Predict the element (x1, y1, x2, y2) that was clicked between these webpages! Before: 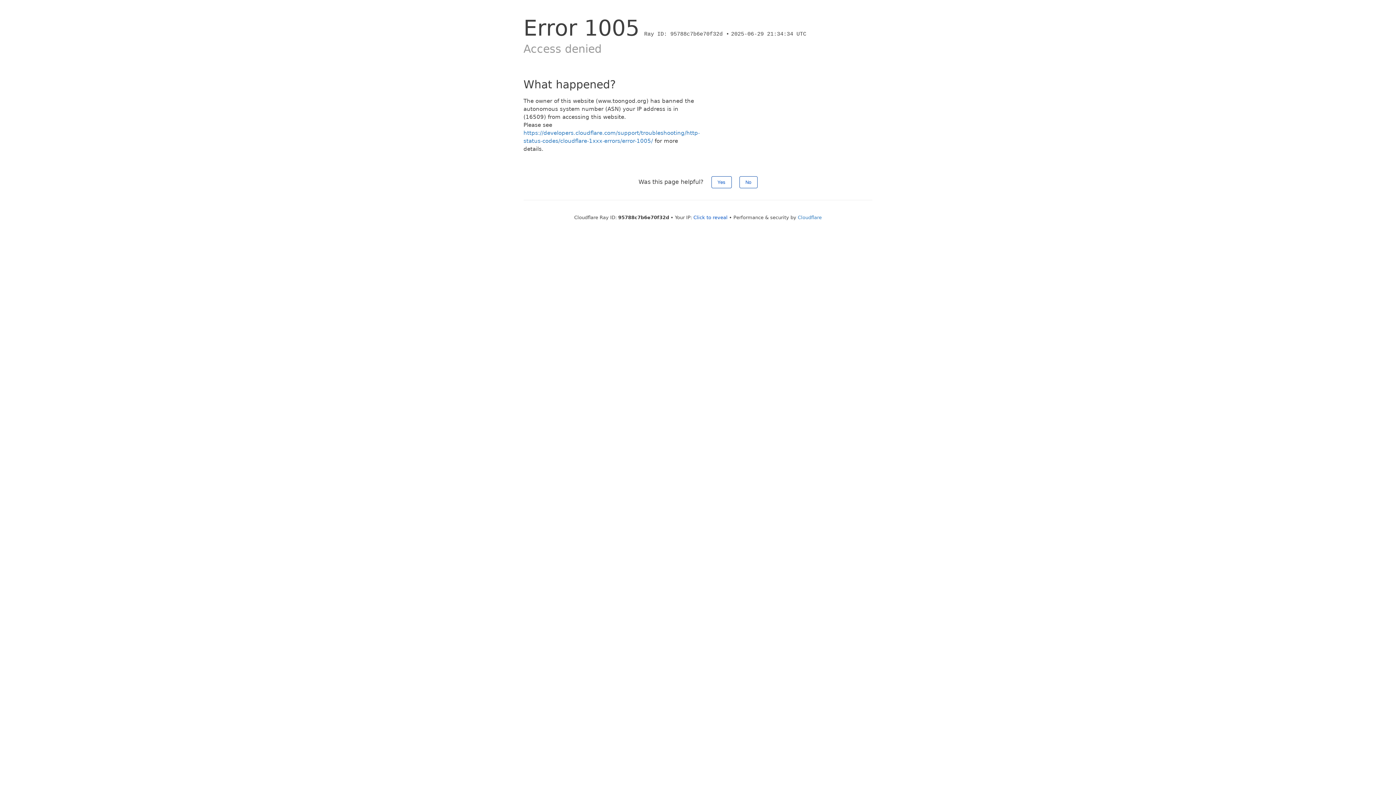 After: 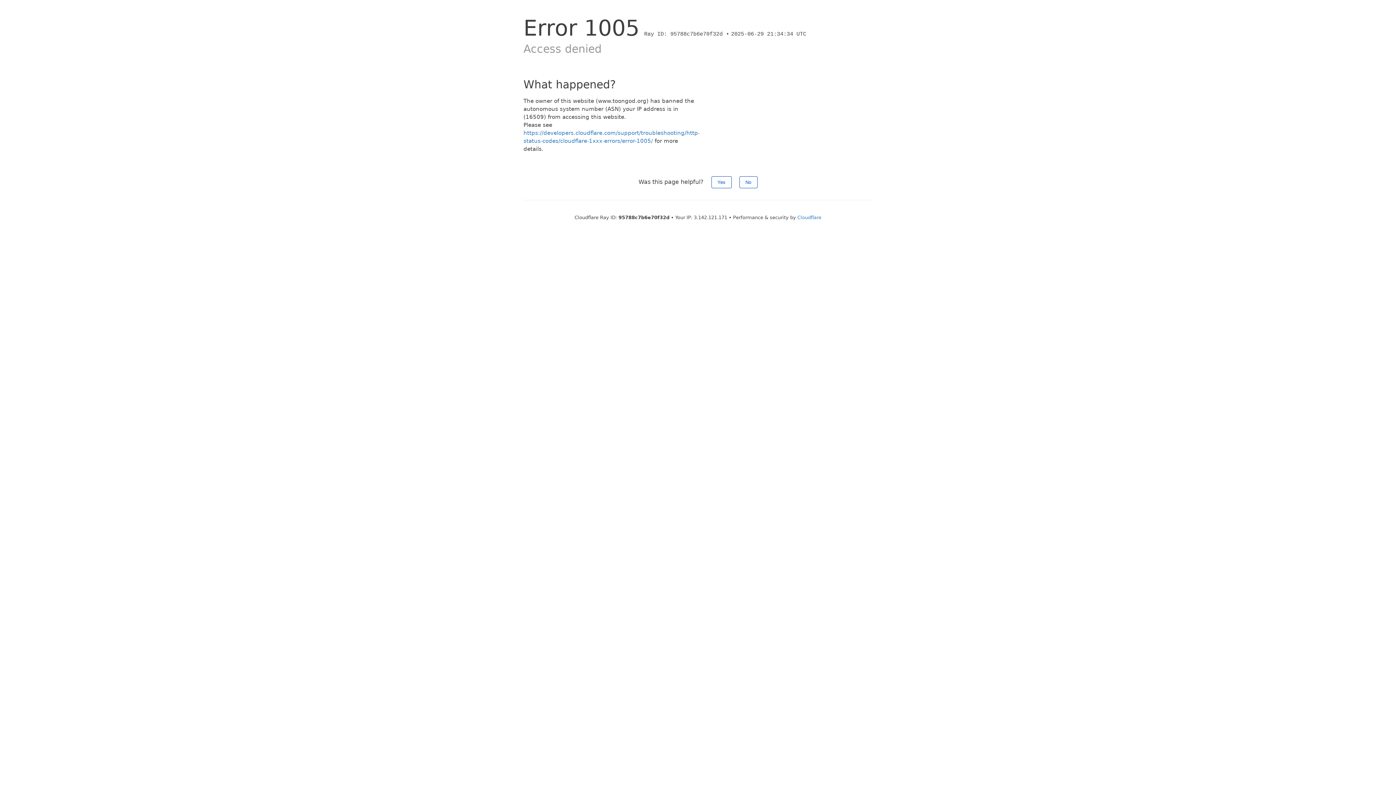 Action: bbox: (693, 214, 727, 220) label: Click to reveal